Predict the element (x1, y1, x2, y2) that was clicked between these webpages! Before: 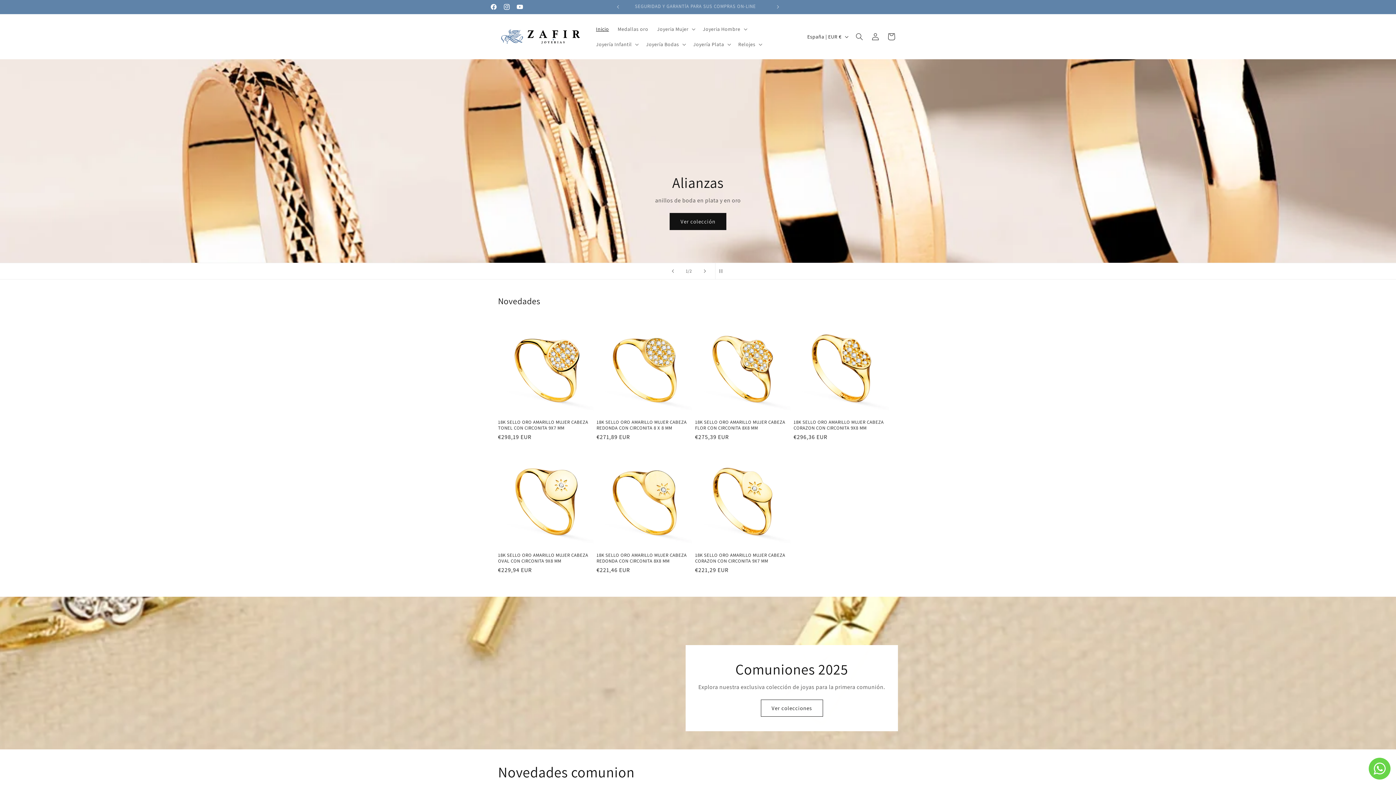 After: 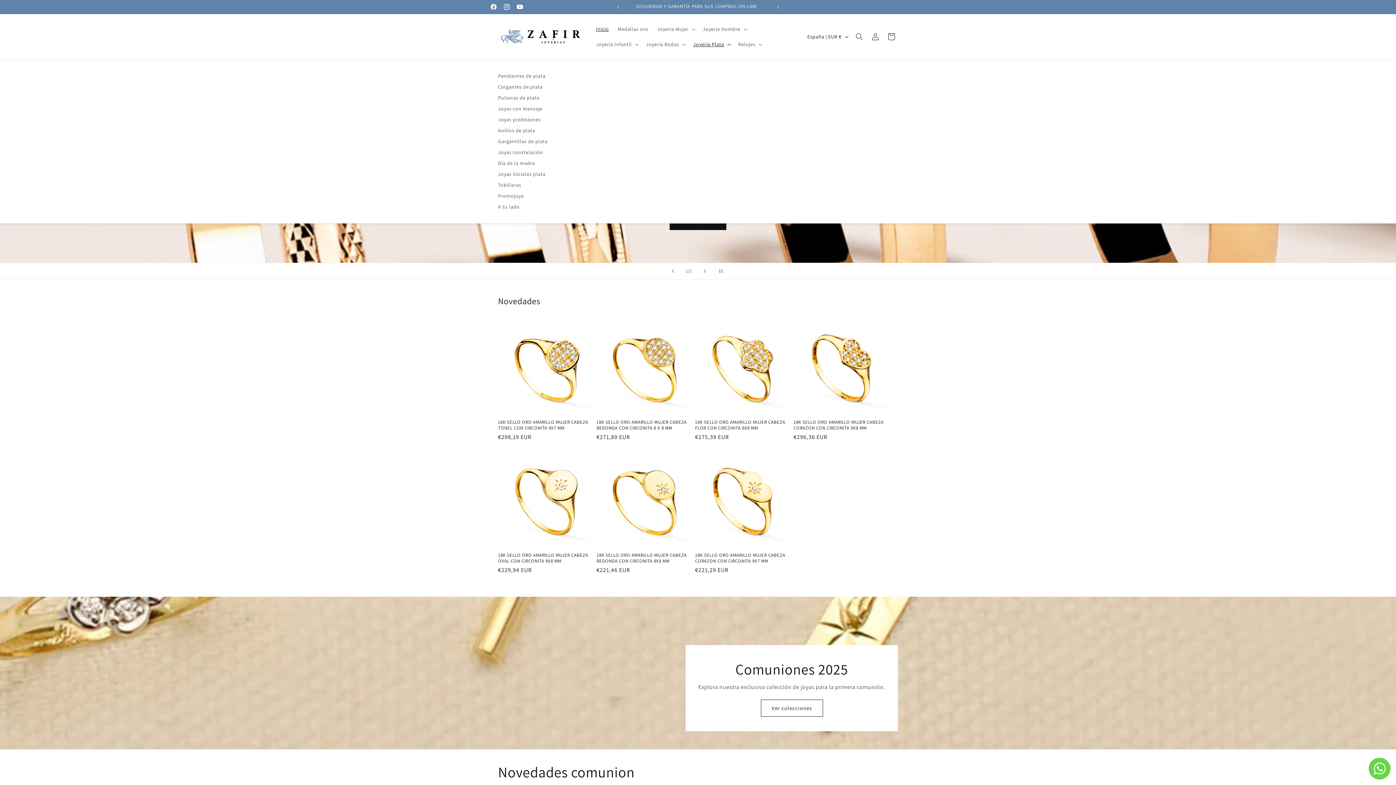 Action: bbox: (689, 36, 734, 52) label: Joyería Plata